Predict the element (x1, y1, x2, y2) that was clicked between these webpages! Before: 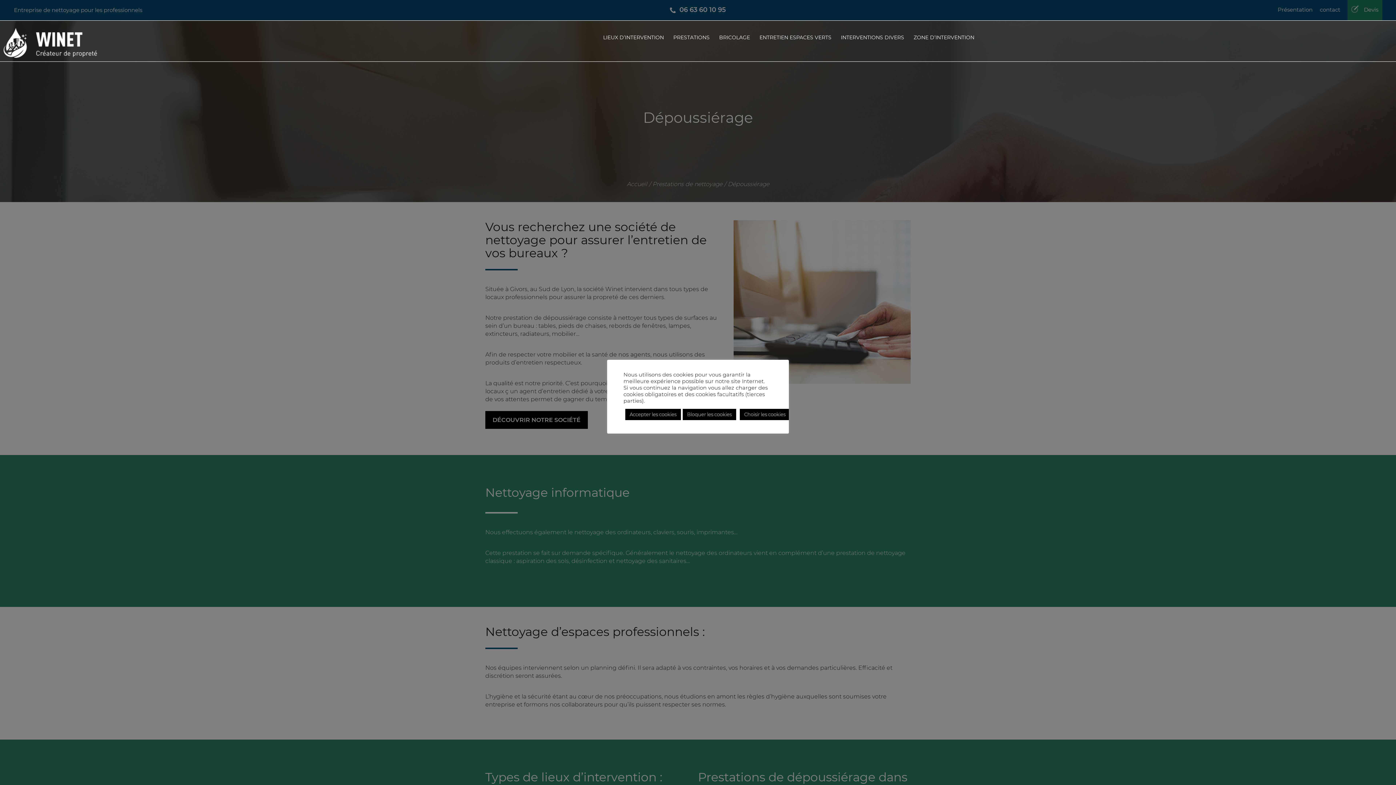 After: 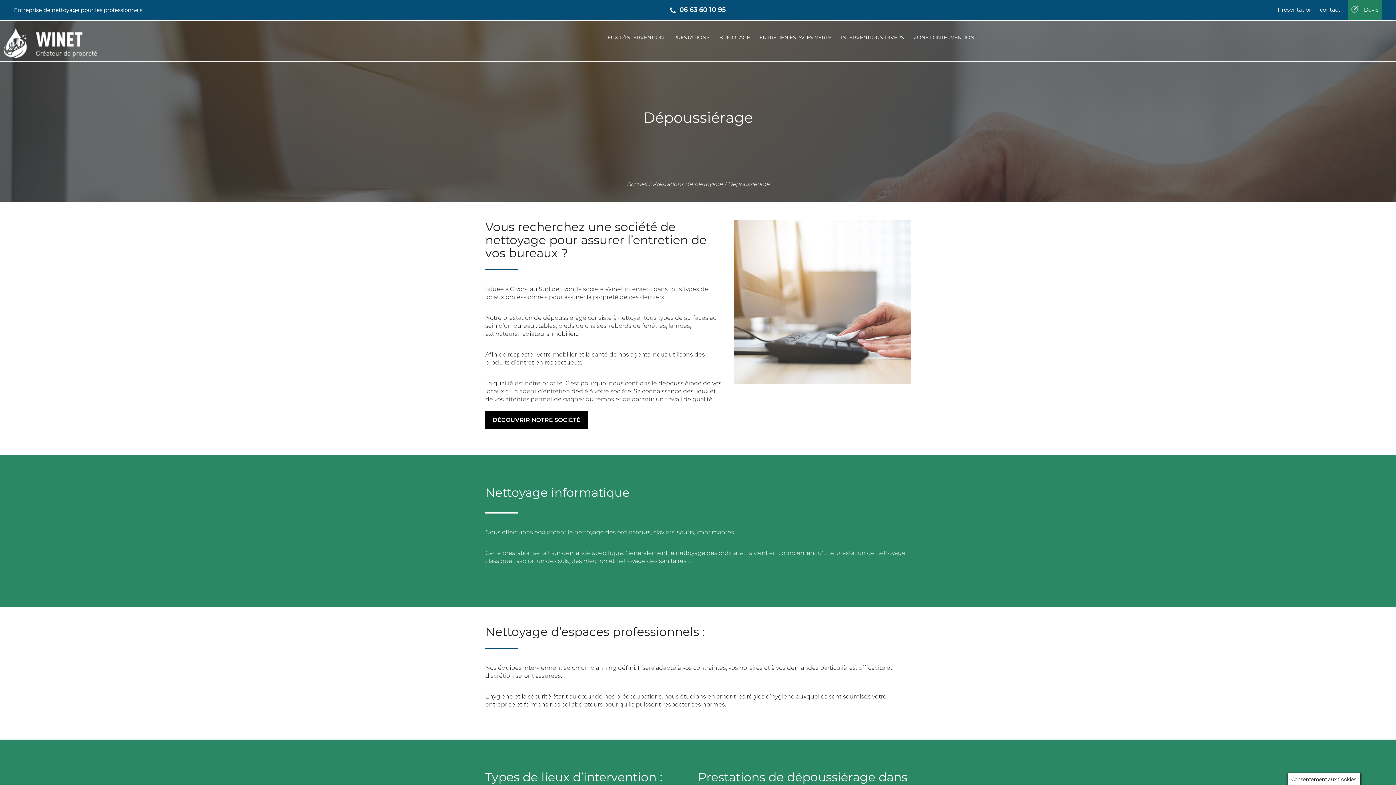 Action: bbox: (682, 408, 736, 420) label: Bloquer les cookies